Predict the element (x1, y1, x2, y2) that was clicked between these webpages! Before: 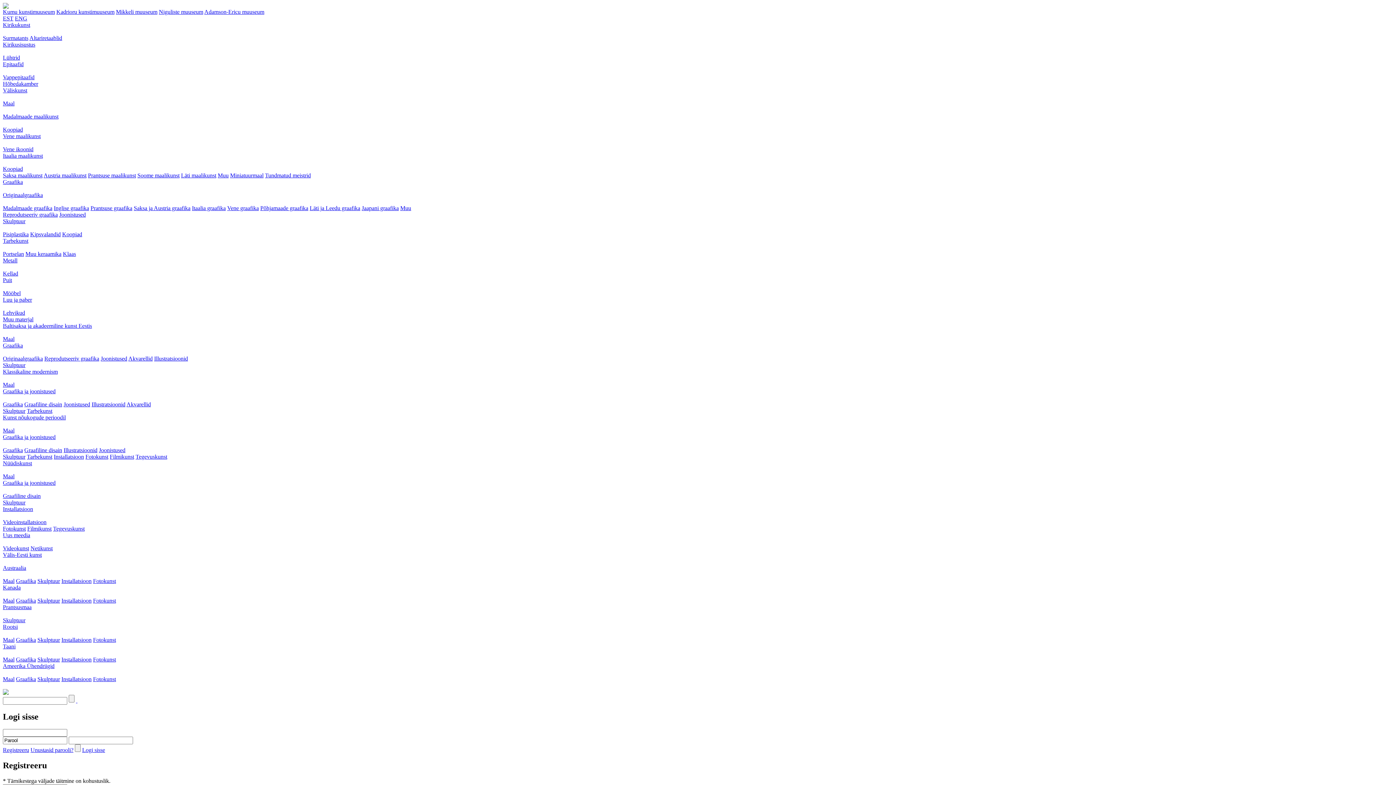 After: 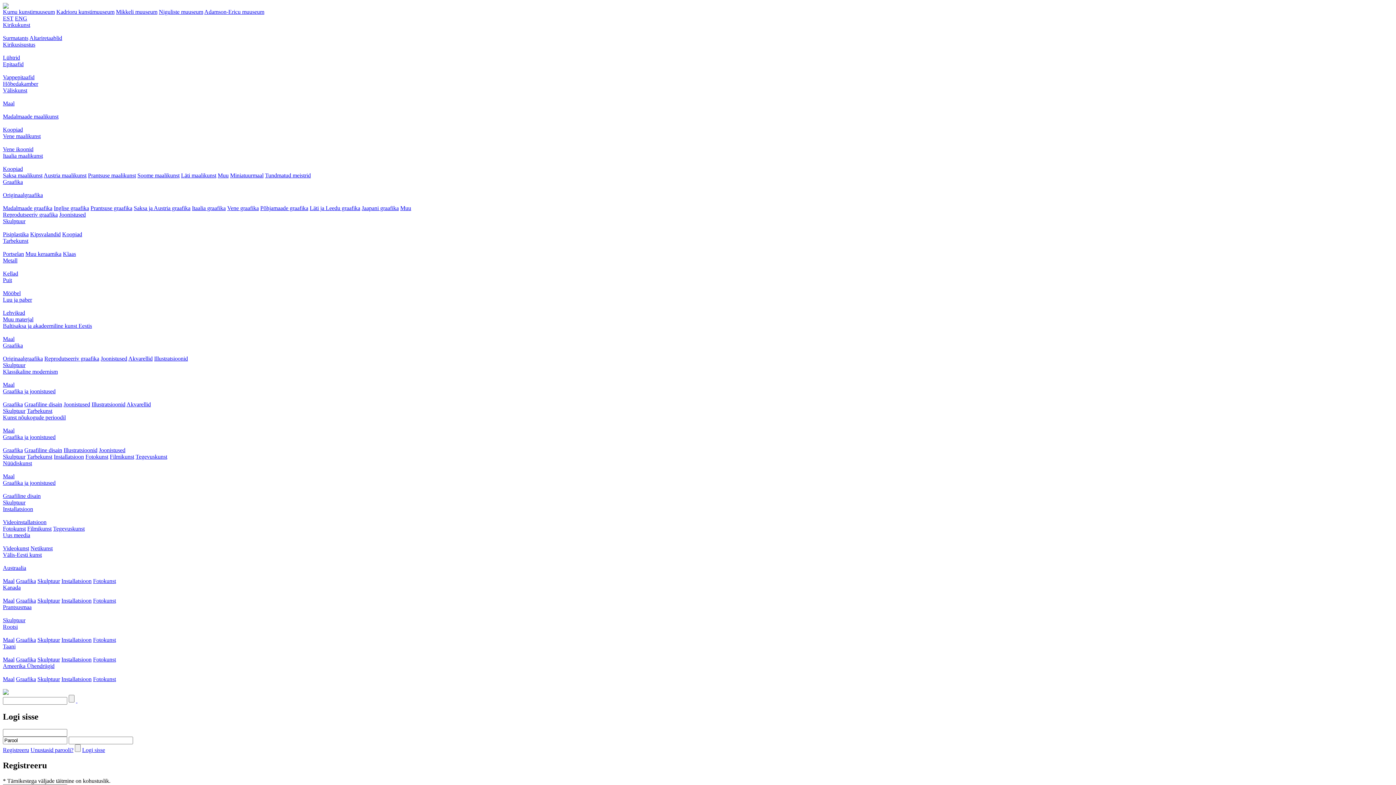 Action: bbox: (88, 172, 136, 178) label: Prantsuse maalikunst